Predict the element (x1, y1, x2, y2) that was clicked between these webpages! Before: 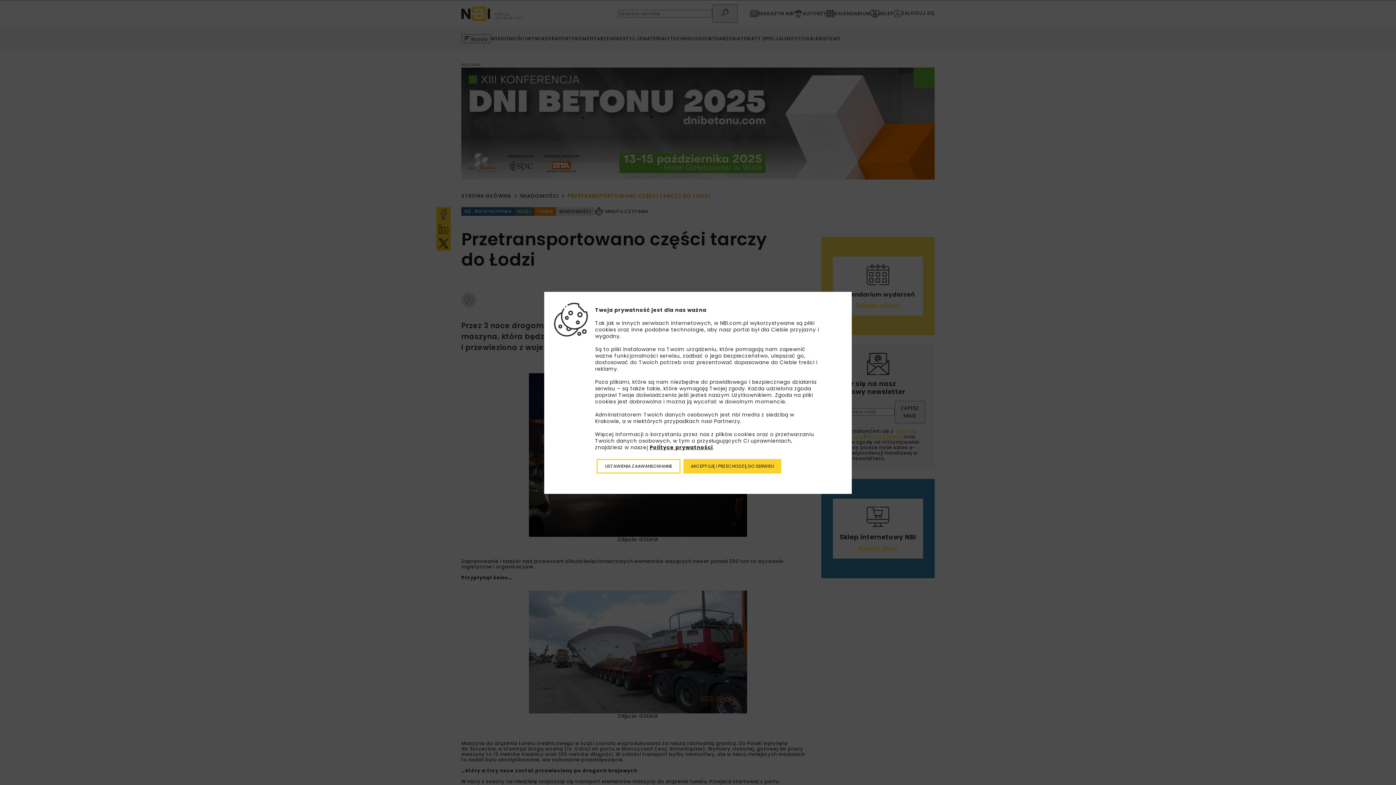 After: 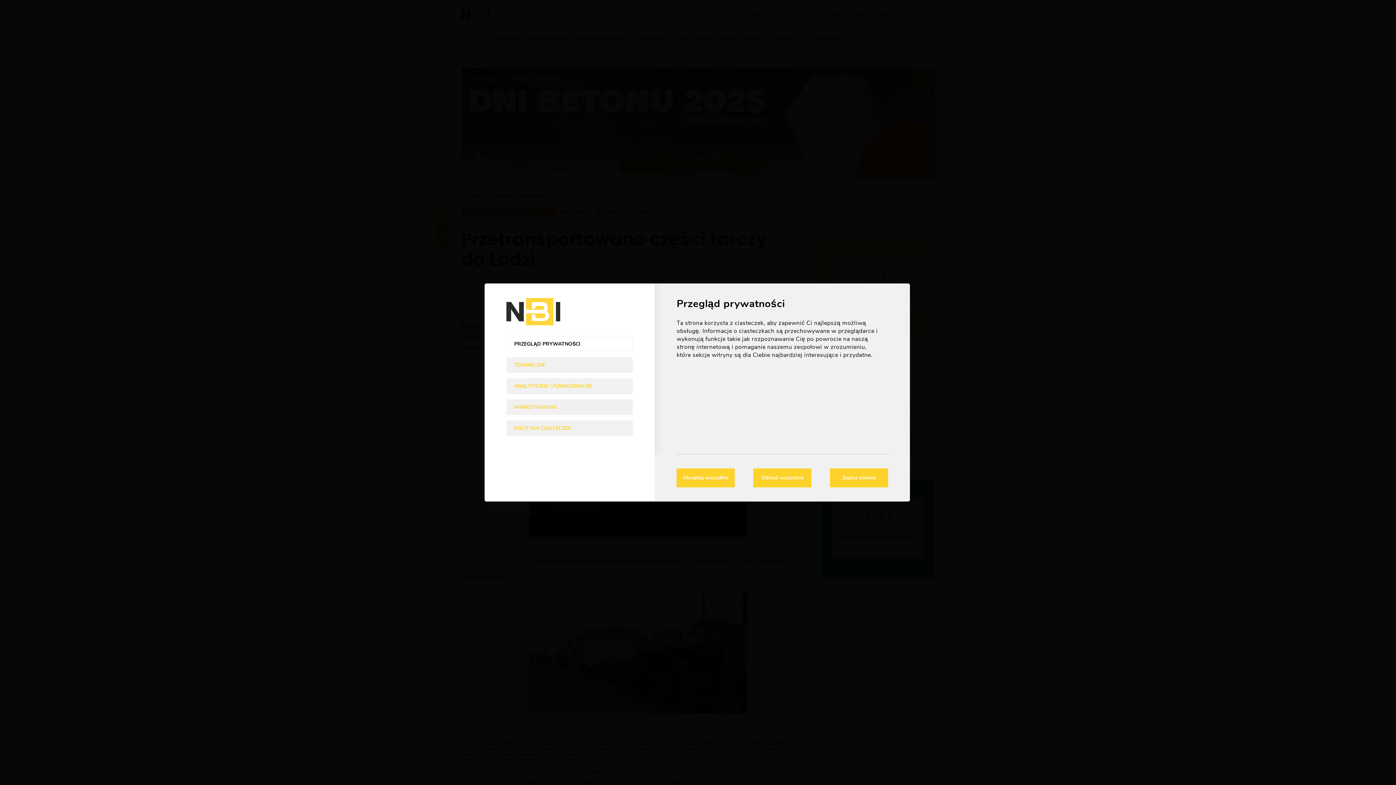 Action: bbox: (596, 459, 680, 473) label: Ustawienia zaawansowanne